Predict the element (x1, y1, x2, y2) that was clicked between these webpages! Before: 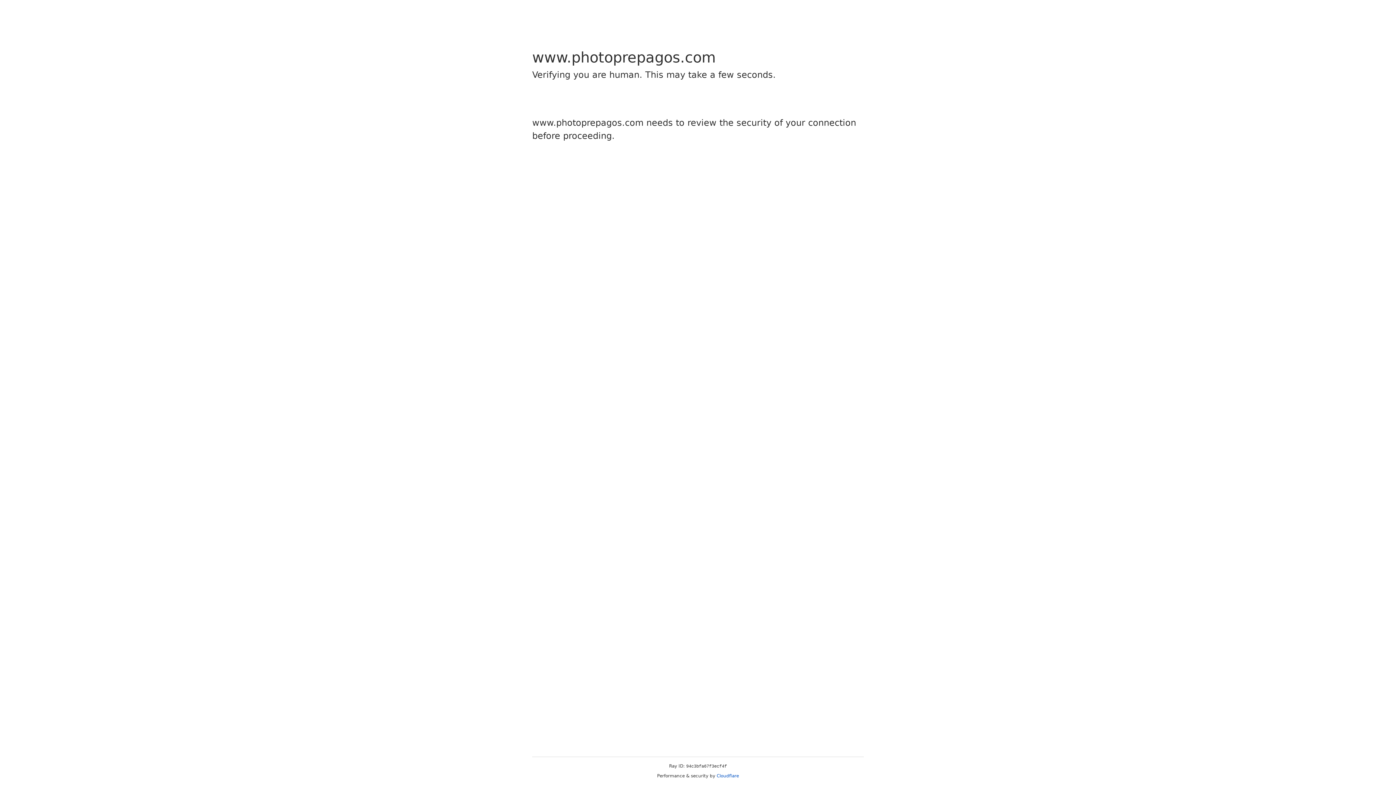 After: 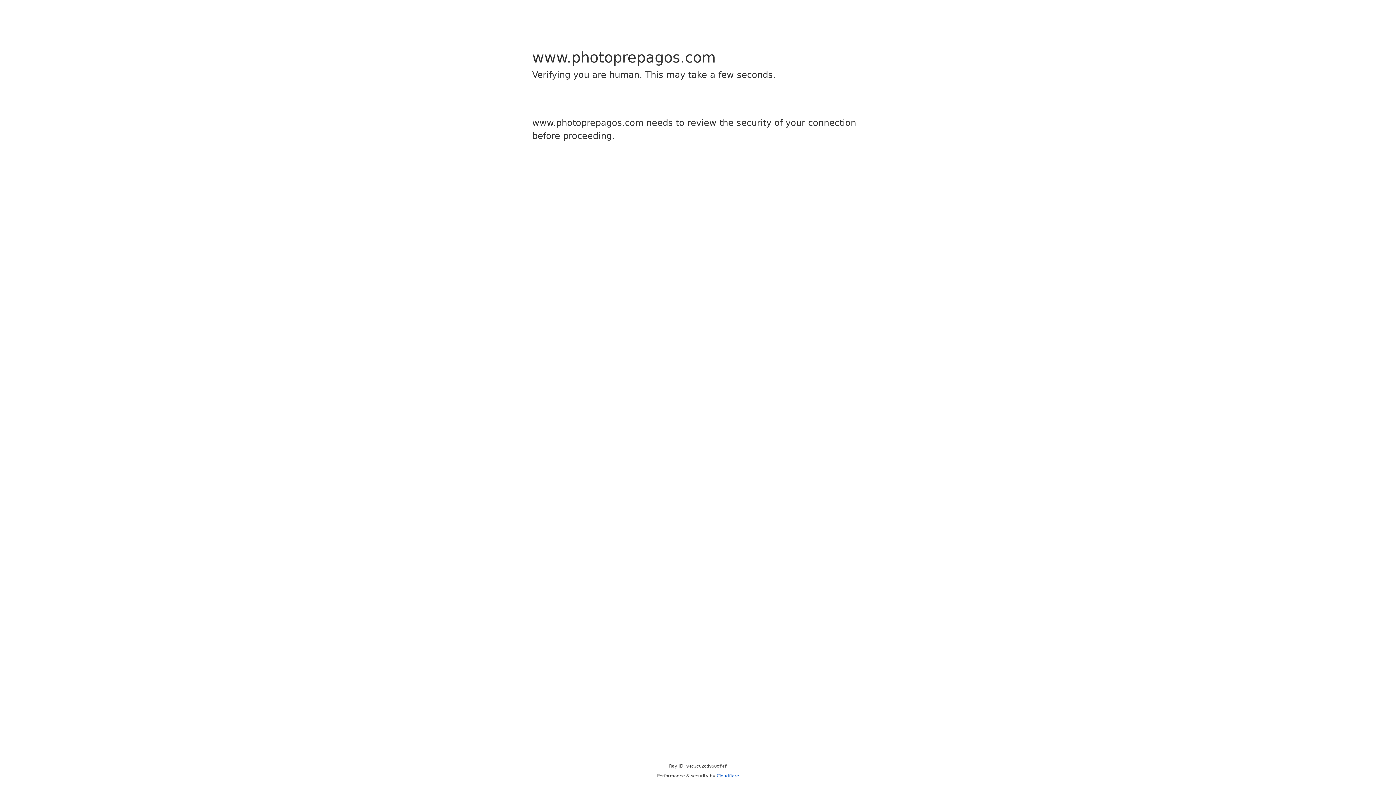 Action: label: Cloudflare bbox: (716, 773, 739, 778)